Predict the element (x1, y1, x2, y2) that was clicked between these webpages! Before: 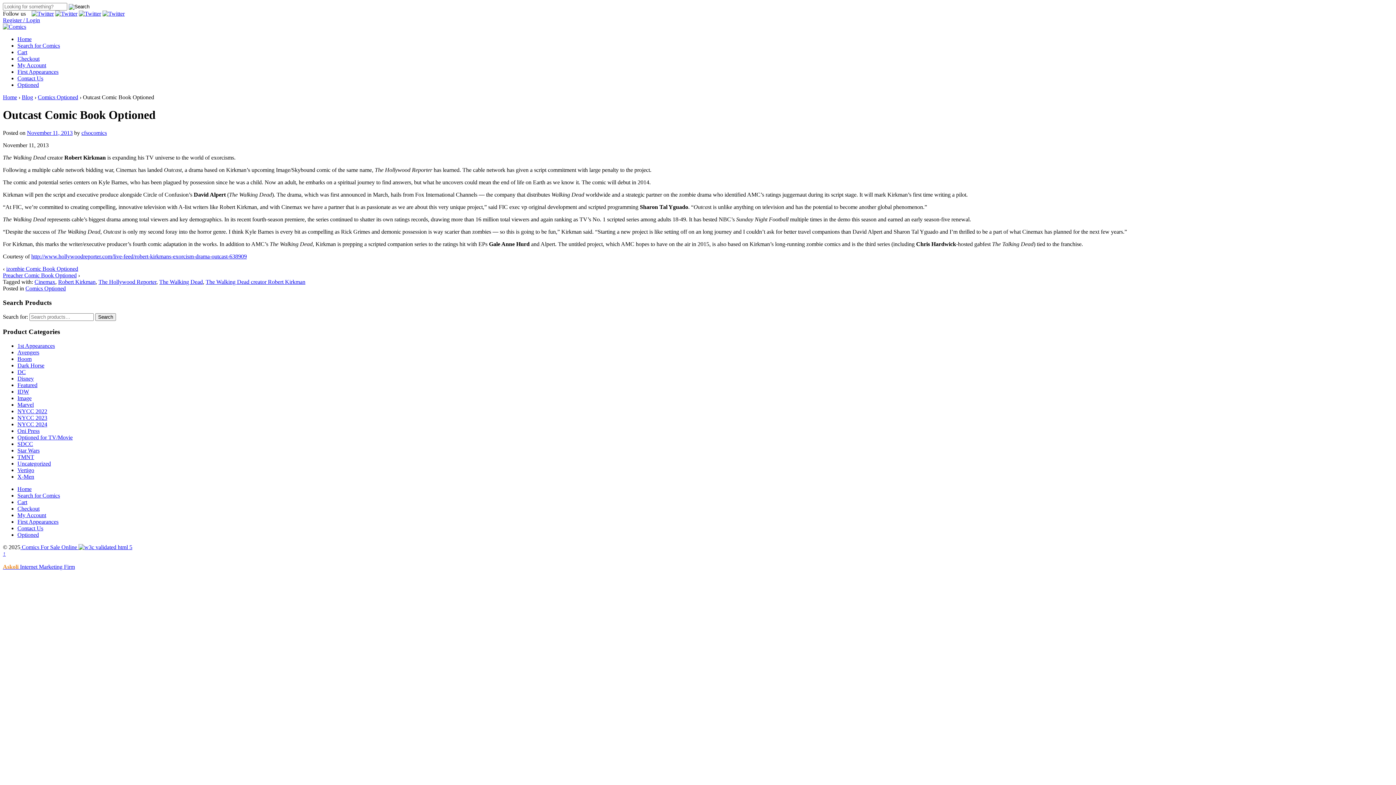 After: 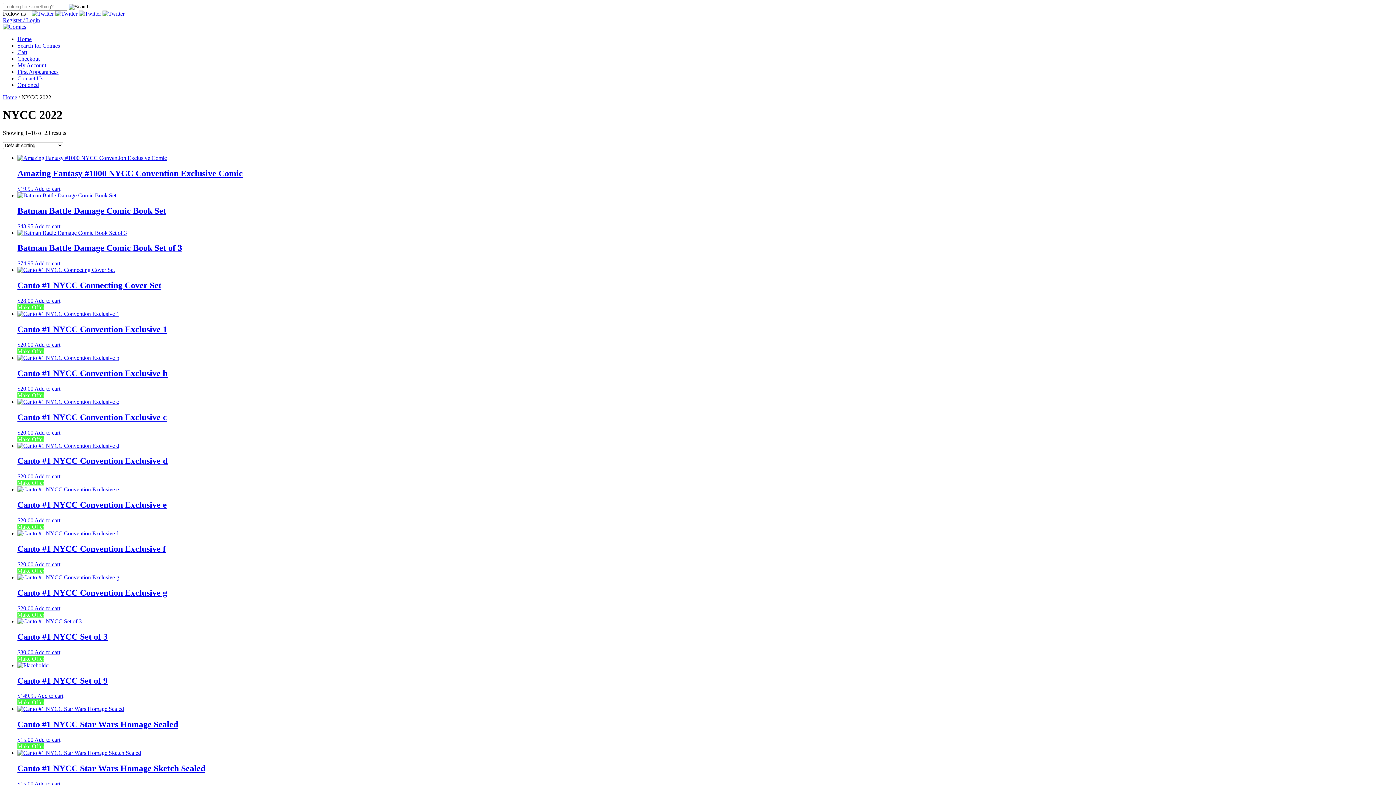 Action: label: NYCC 2022 bbox: (17, 408, 47, 414)